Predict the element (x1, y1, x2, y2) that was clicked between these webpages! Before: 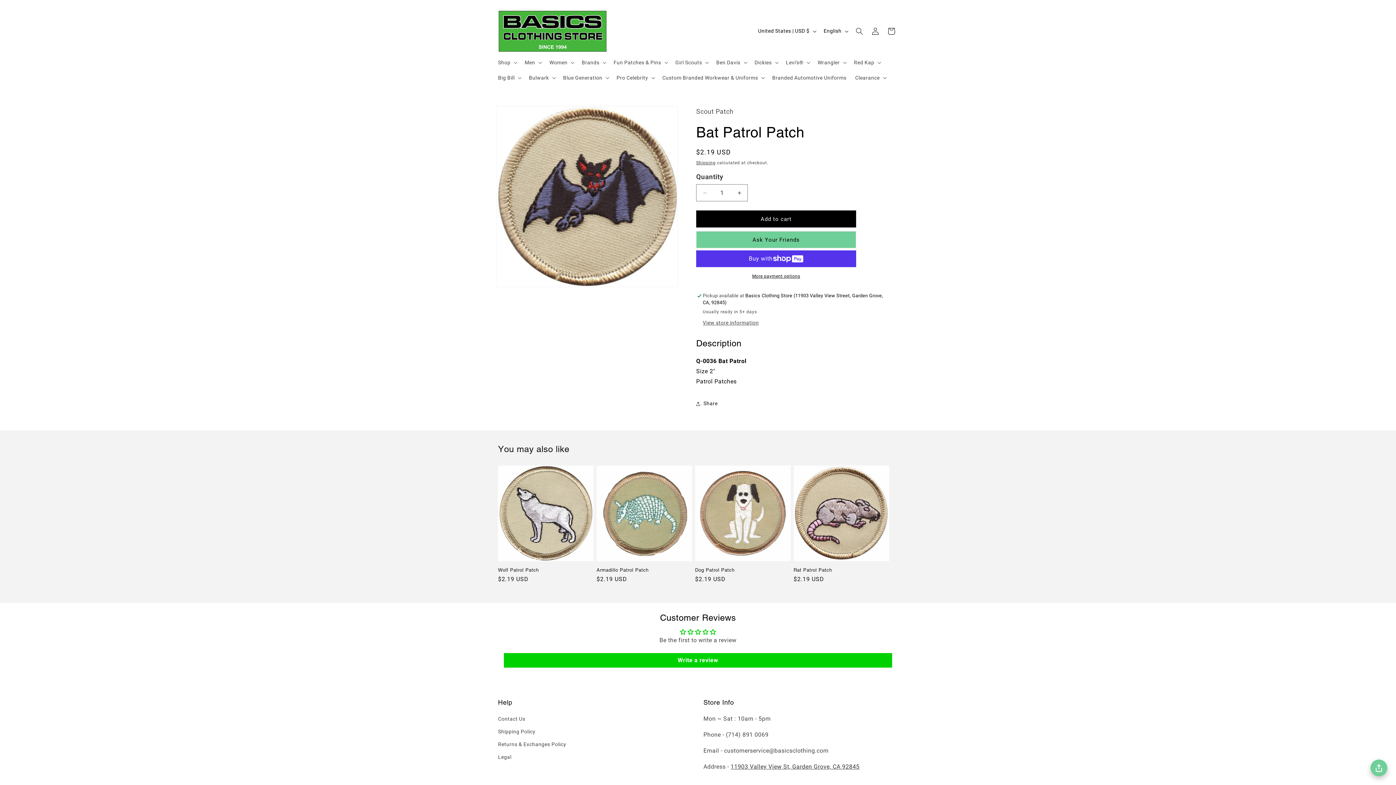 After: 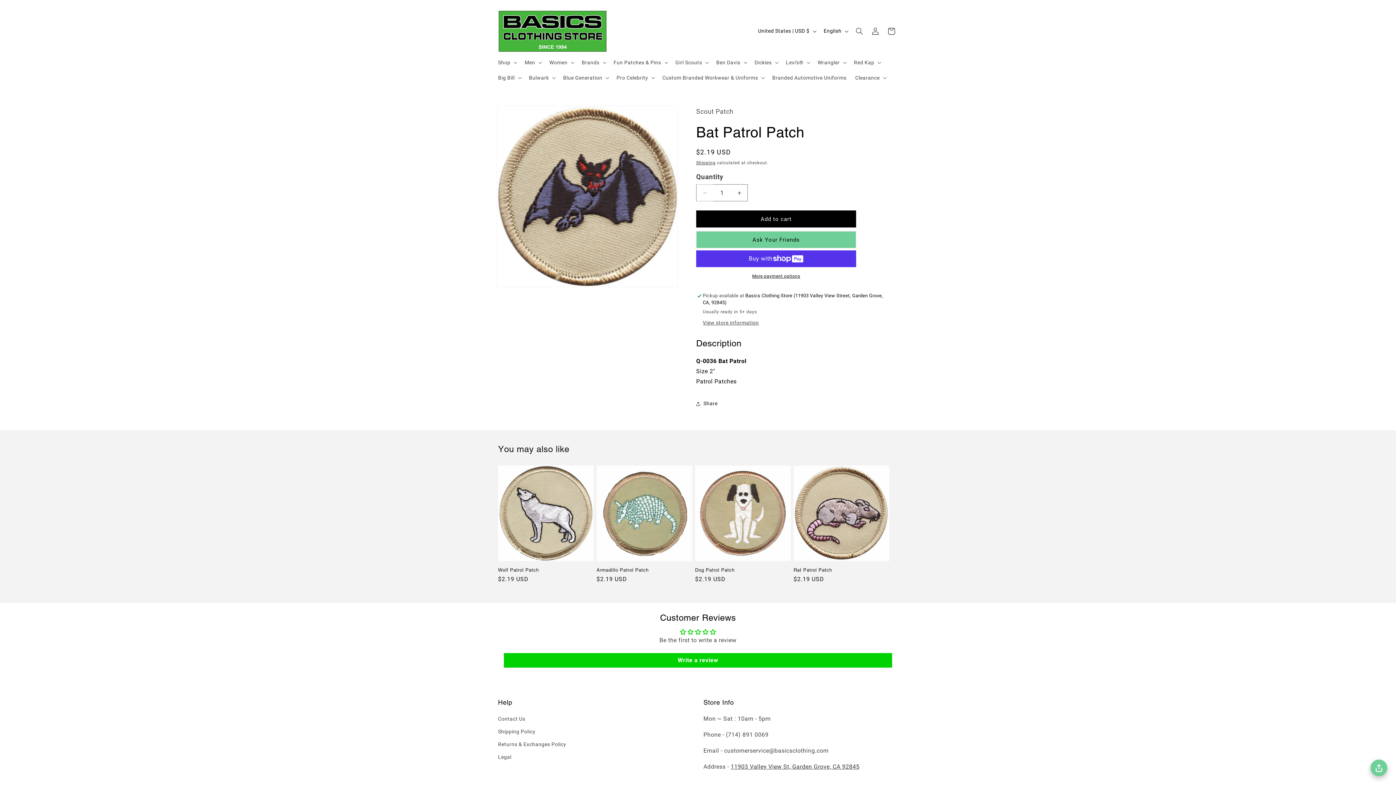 Action: label: Decrease quantity for Bat Patrol Patch bbox: (696, 184, 713, 201)